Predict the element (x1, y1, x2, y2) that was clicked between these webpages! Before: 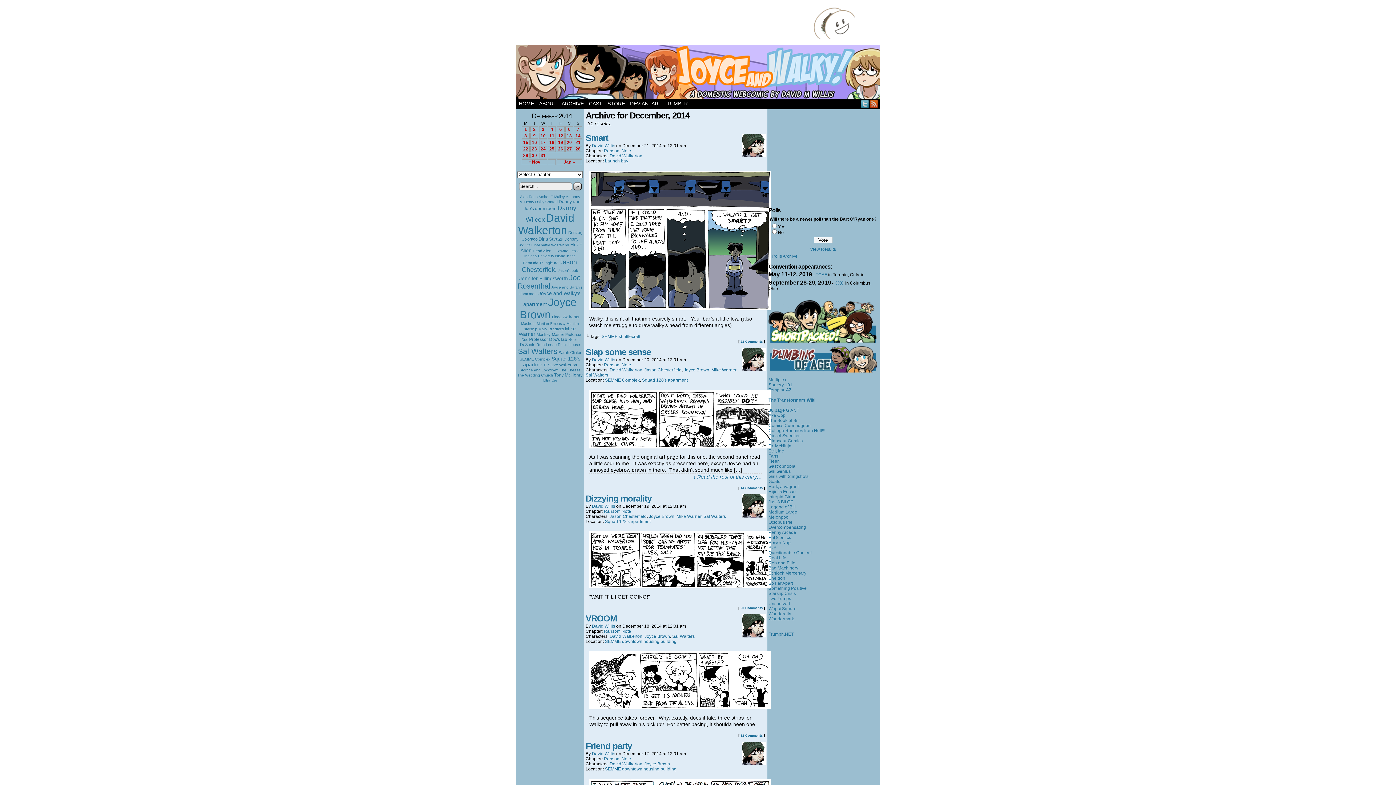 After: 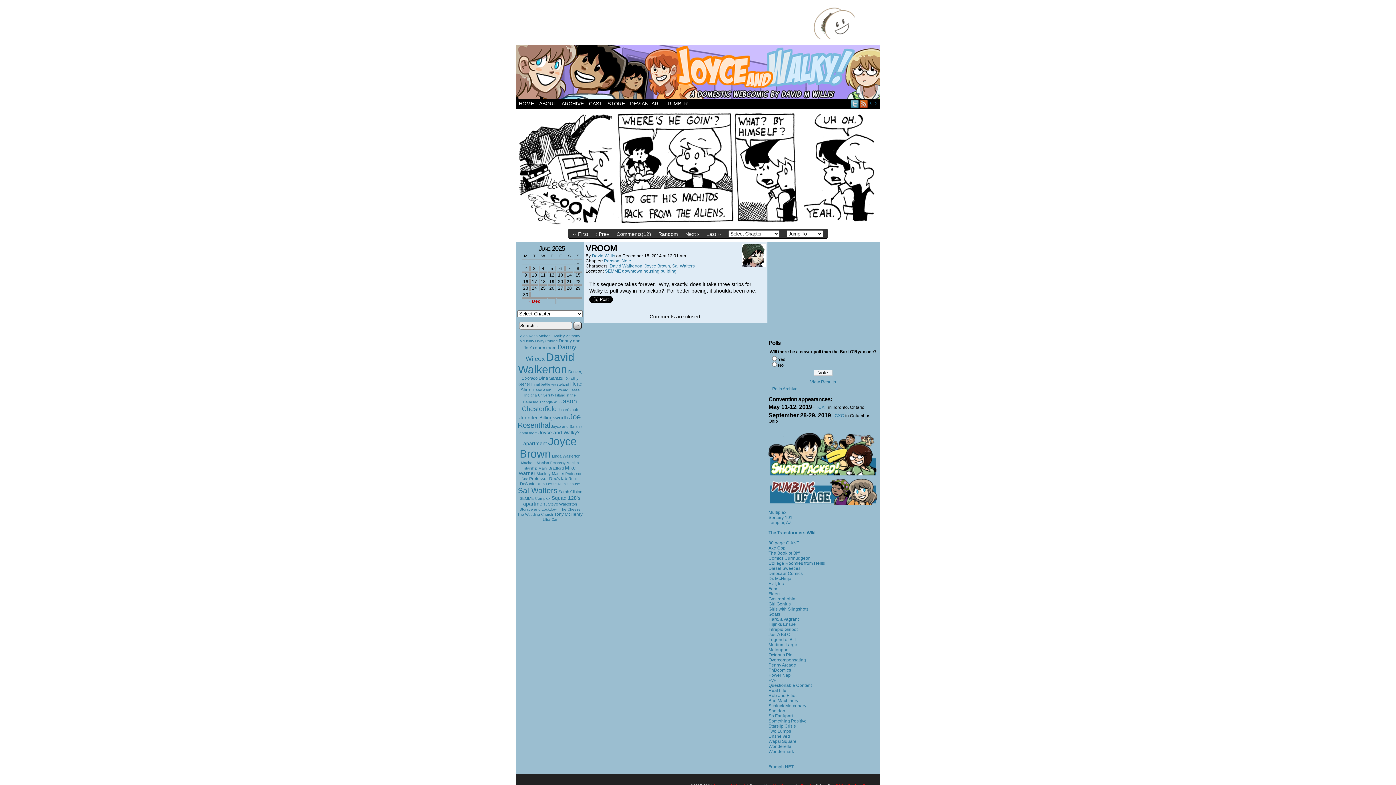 Action: bbox: (740, 734, 762, 737) label: 12 Comments